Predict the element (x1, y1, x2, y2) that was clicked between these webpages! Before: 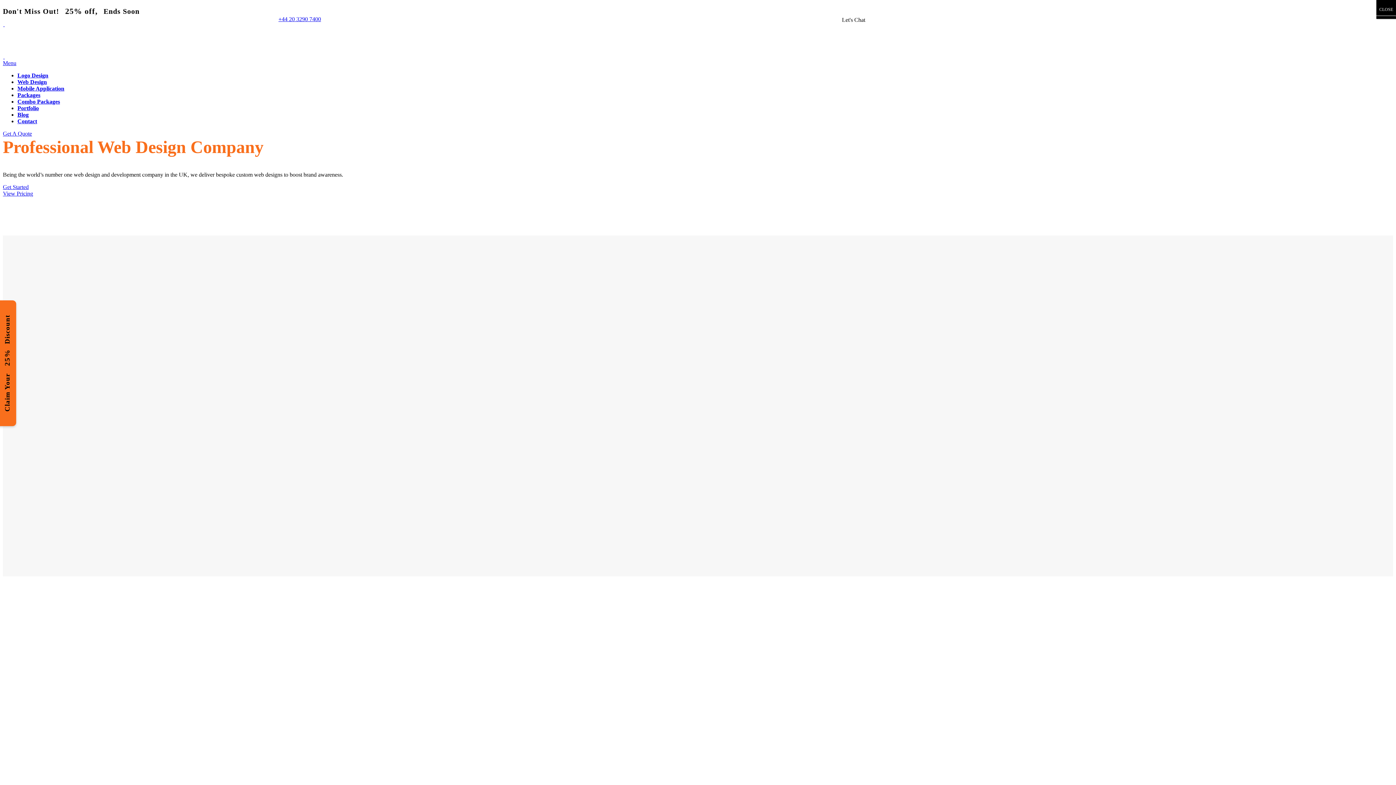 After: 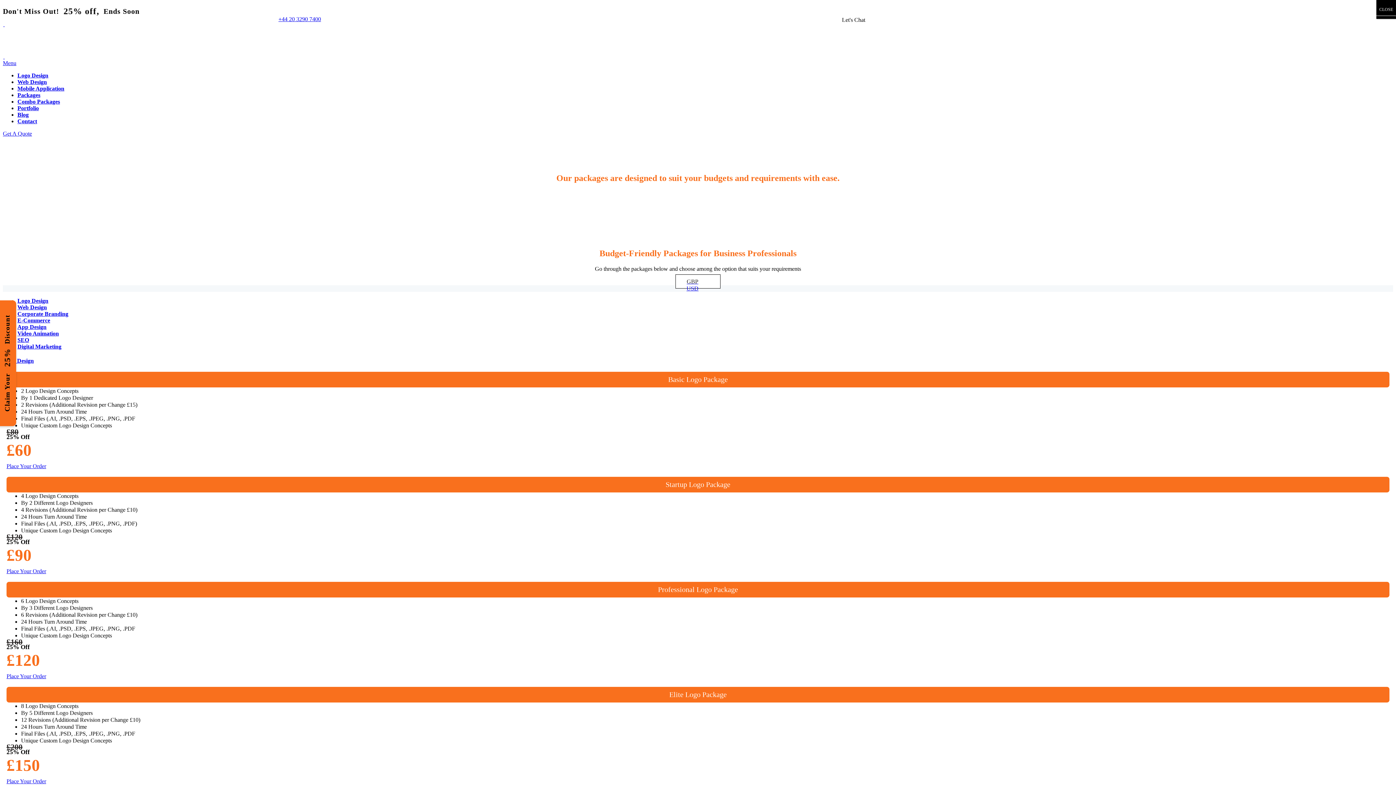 Action: label: Packages bbox: (17, 92, 40, 98)